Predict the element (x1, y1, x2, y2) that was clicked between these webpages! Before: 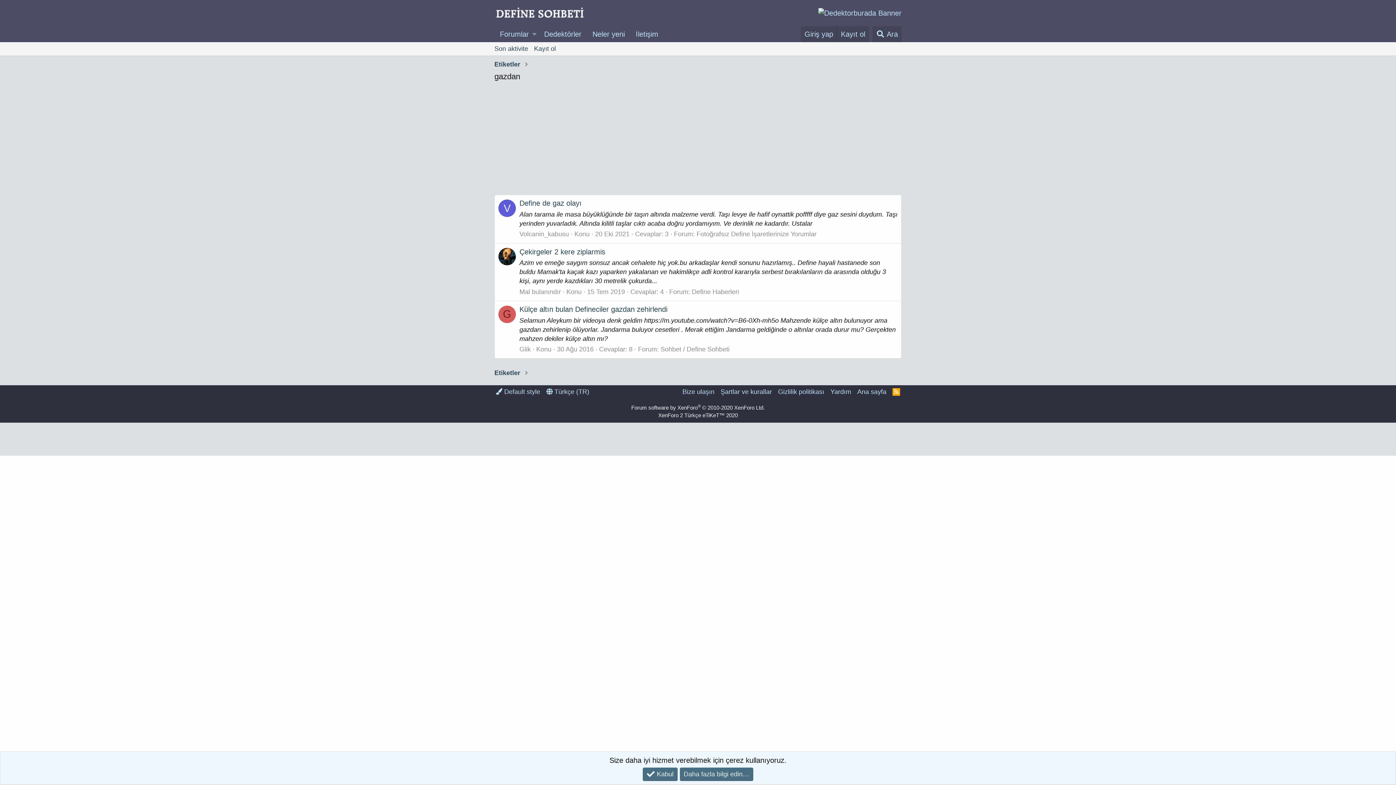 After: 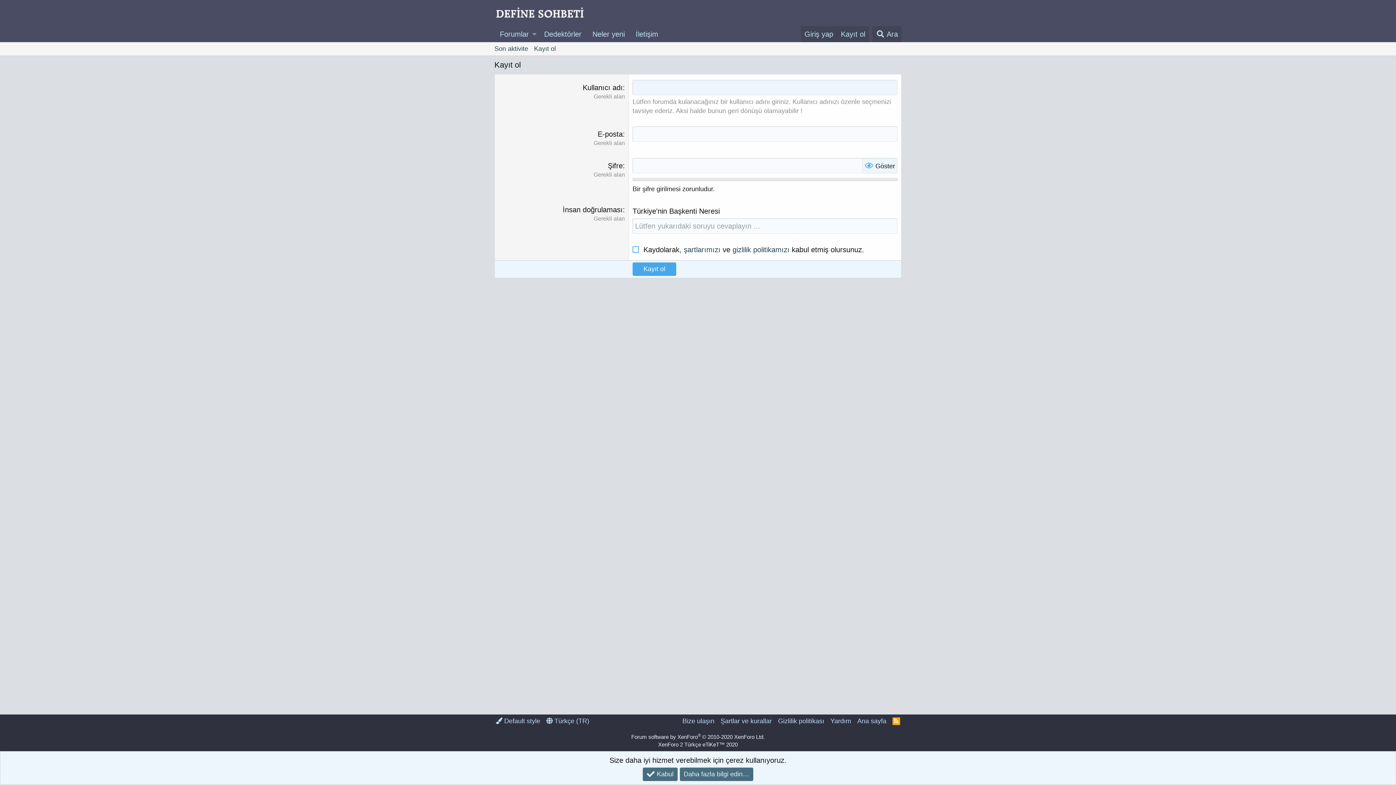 Action: label: Kayıt ol bbox: (531, 42, 558, 55)